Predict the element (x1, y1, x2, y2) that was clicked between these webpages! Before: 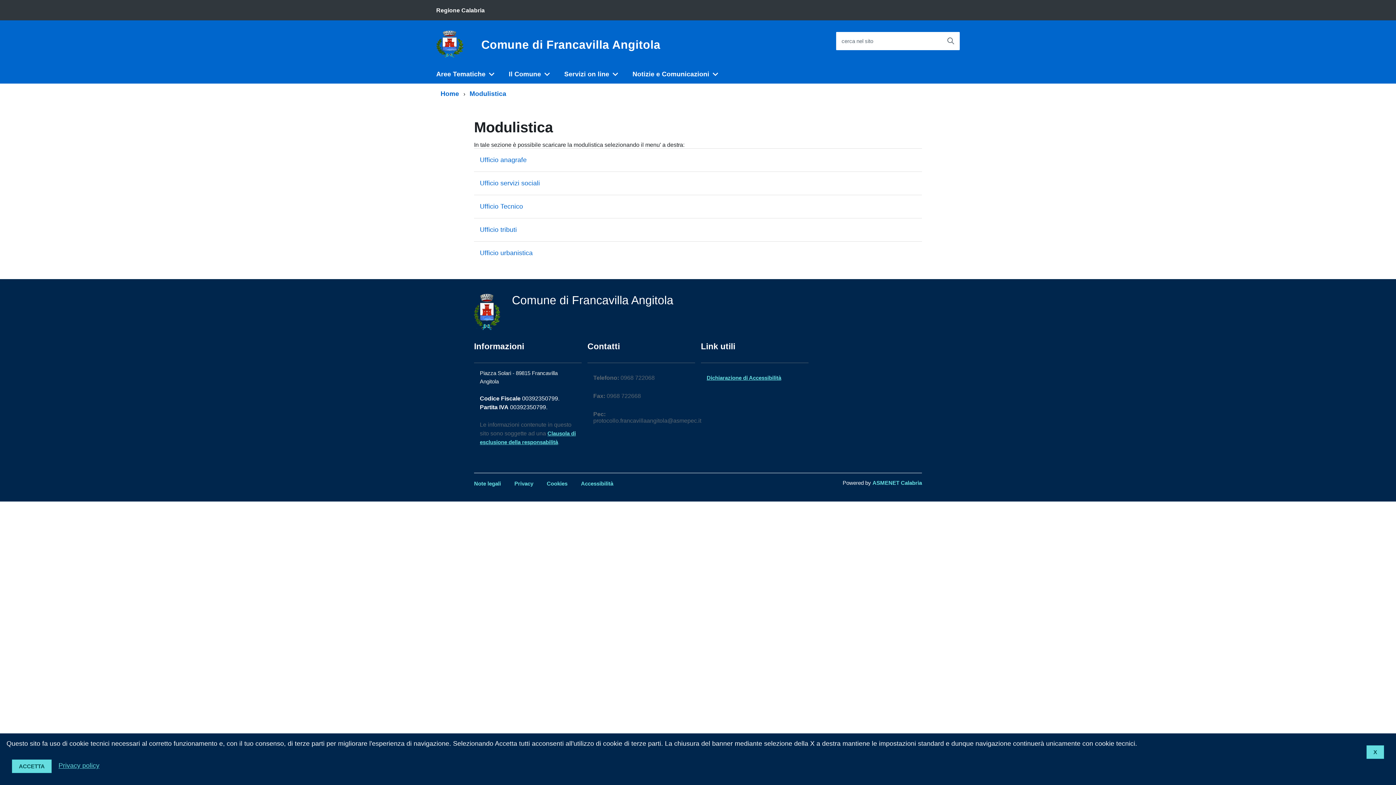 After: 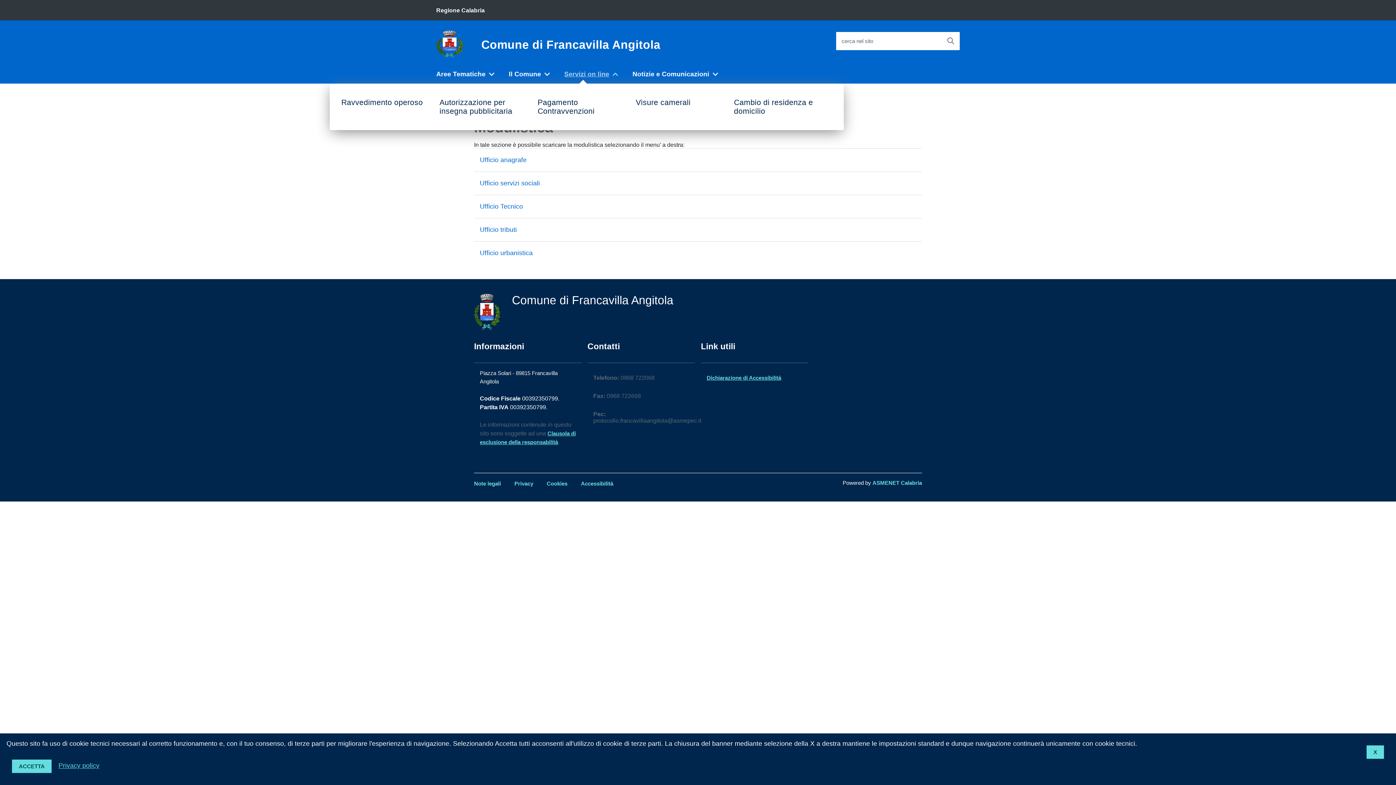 Action: label: Servizi on line bbox: (552, 64, 621, 83)